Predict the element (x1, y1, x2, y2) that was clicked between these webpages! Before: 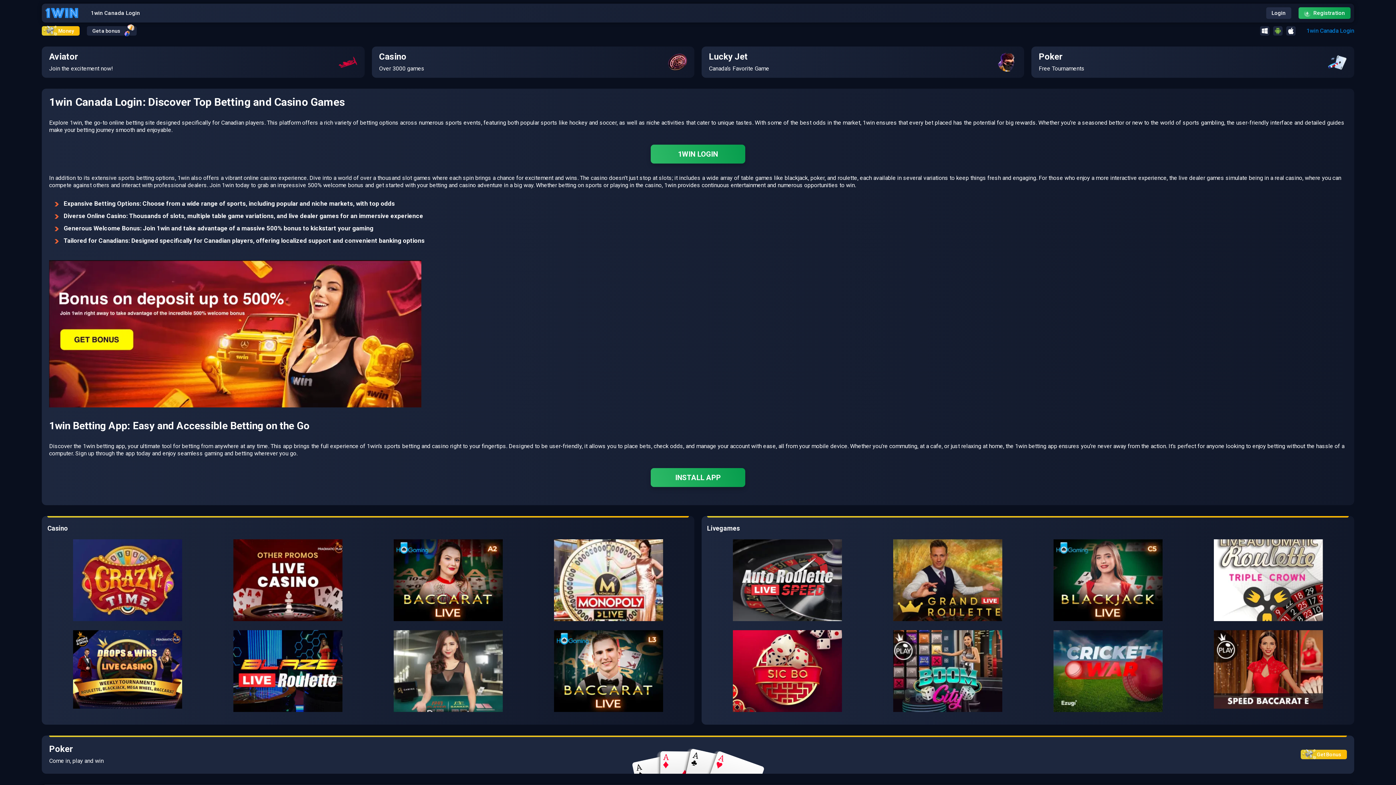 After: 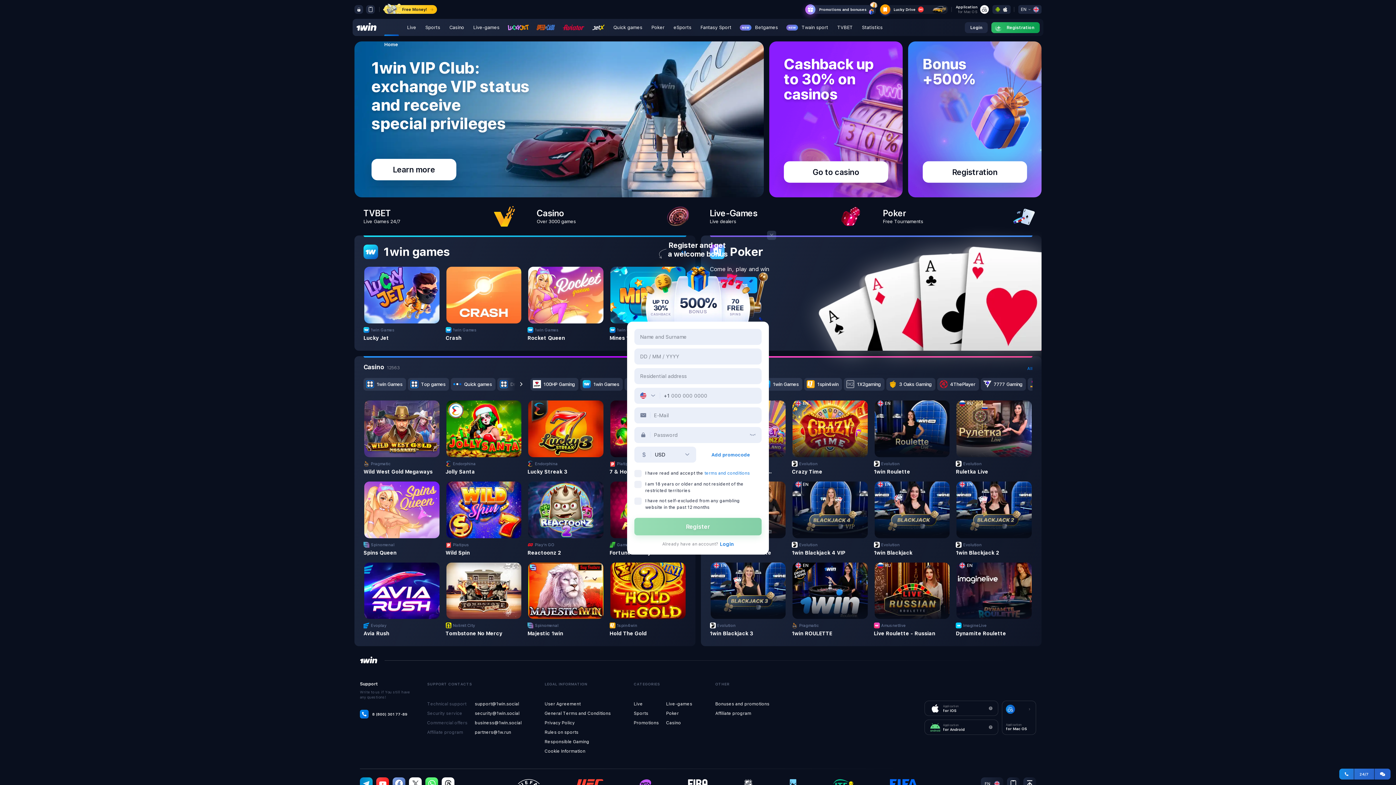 Action: bbox: (1266, 7, 1291, 18) label: Login